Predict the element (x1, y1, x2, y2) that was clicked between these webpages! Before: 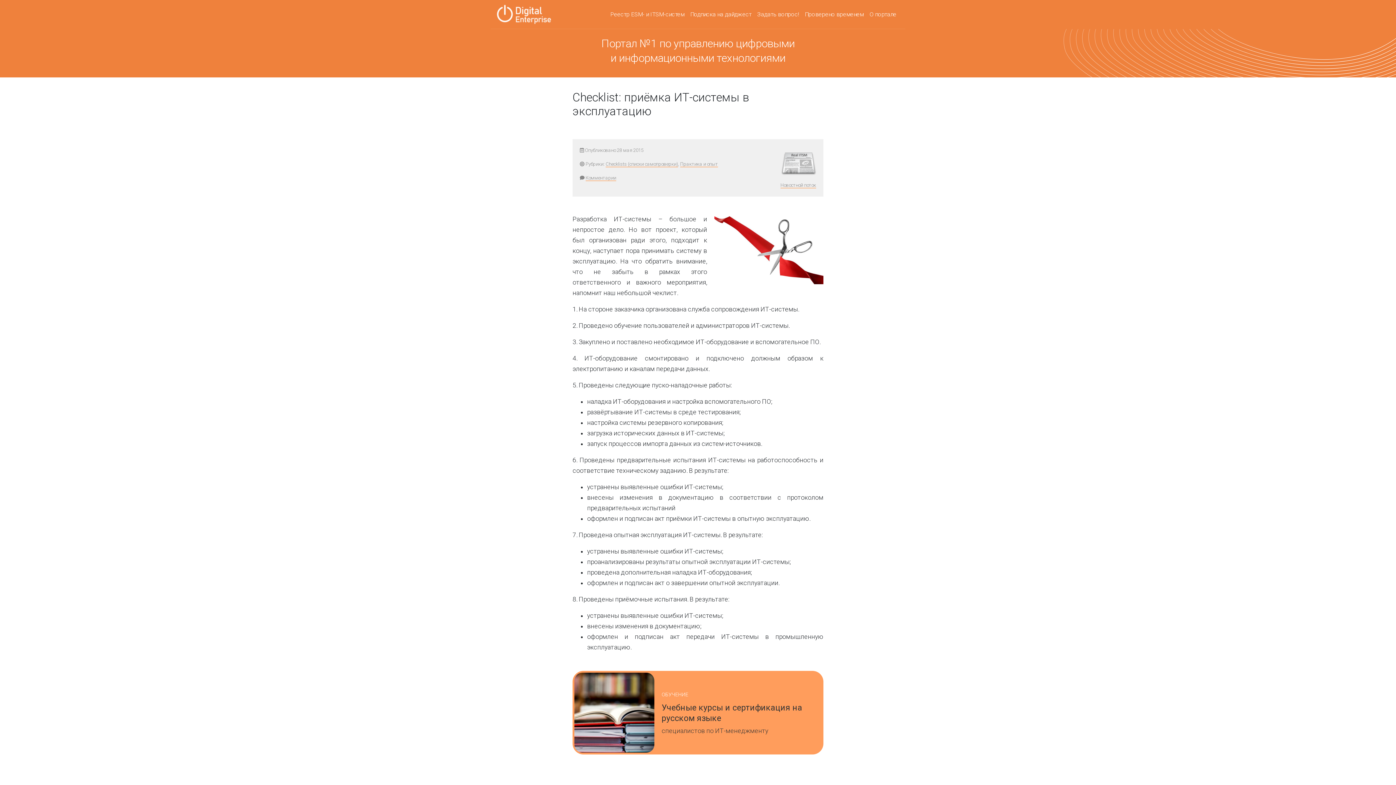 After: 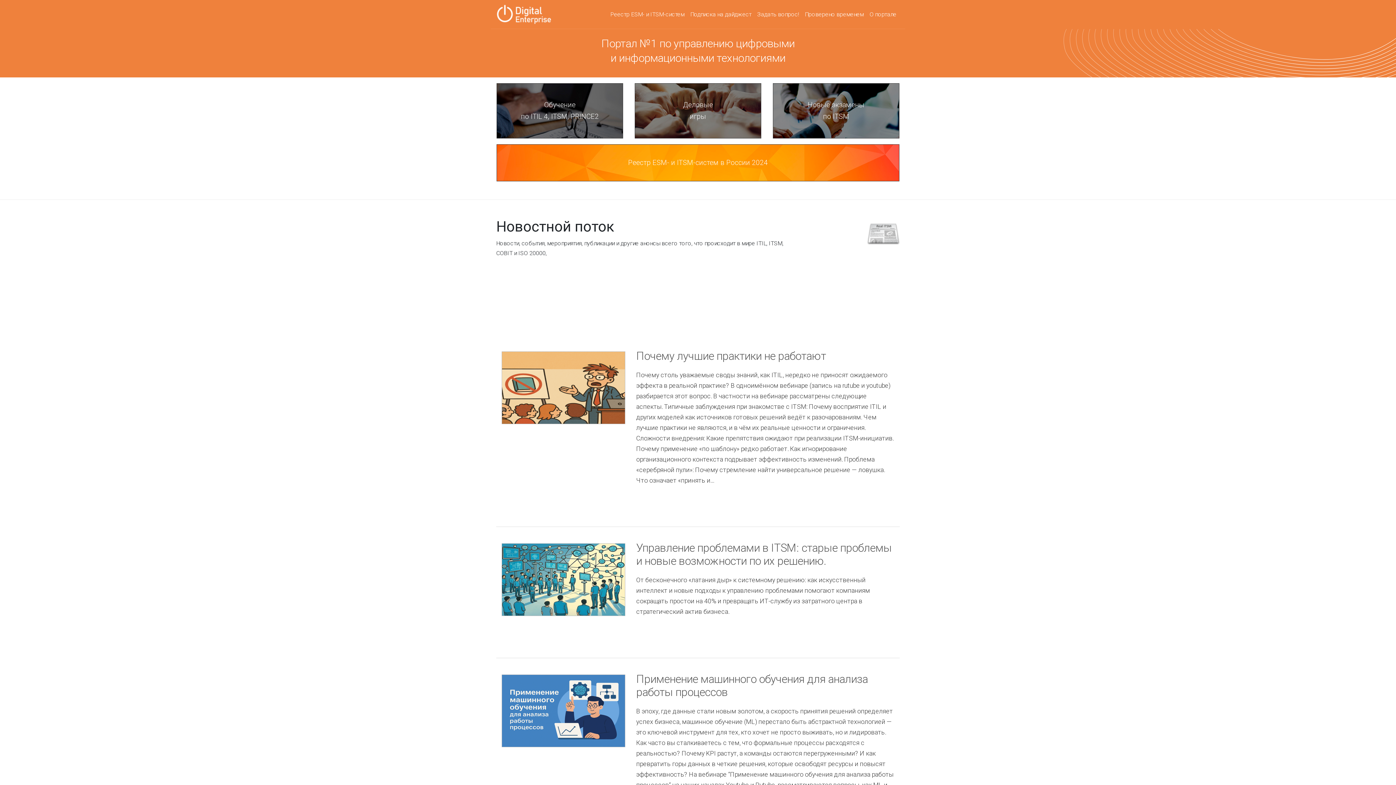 Action: bbox: (780, 182, 816, 188) label: Новостной поток